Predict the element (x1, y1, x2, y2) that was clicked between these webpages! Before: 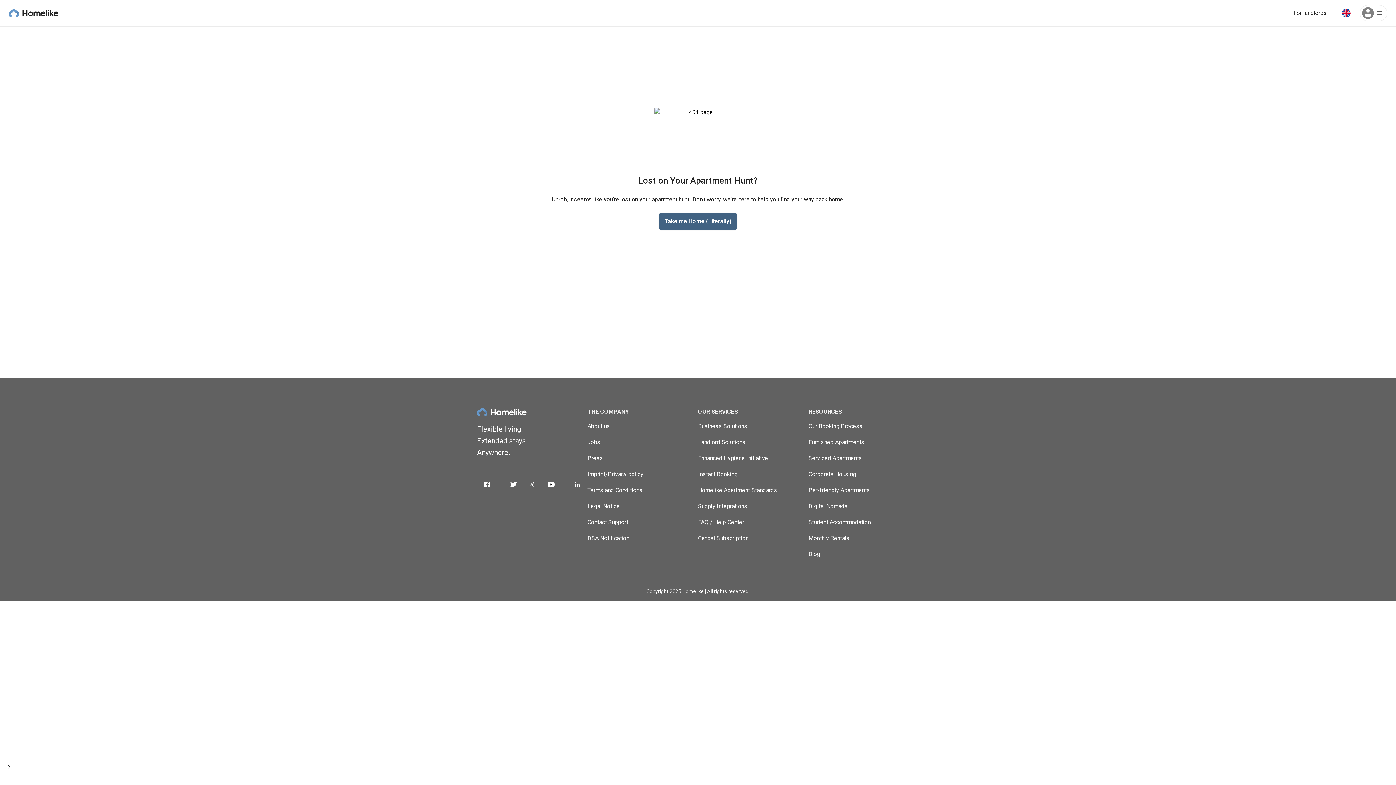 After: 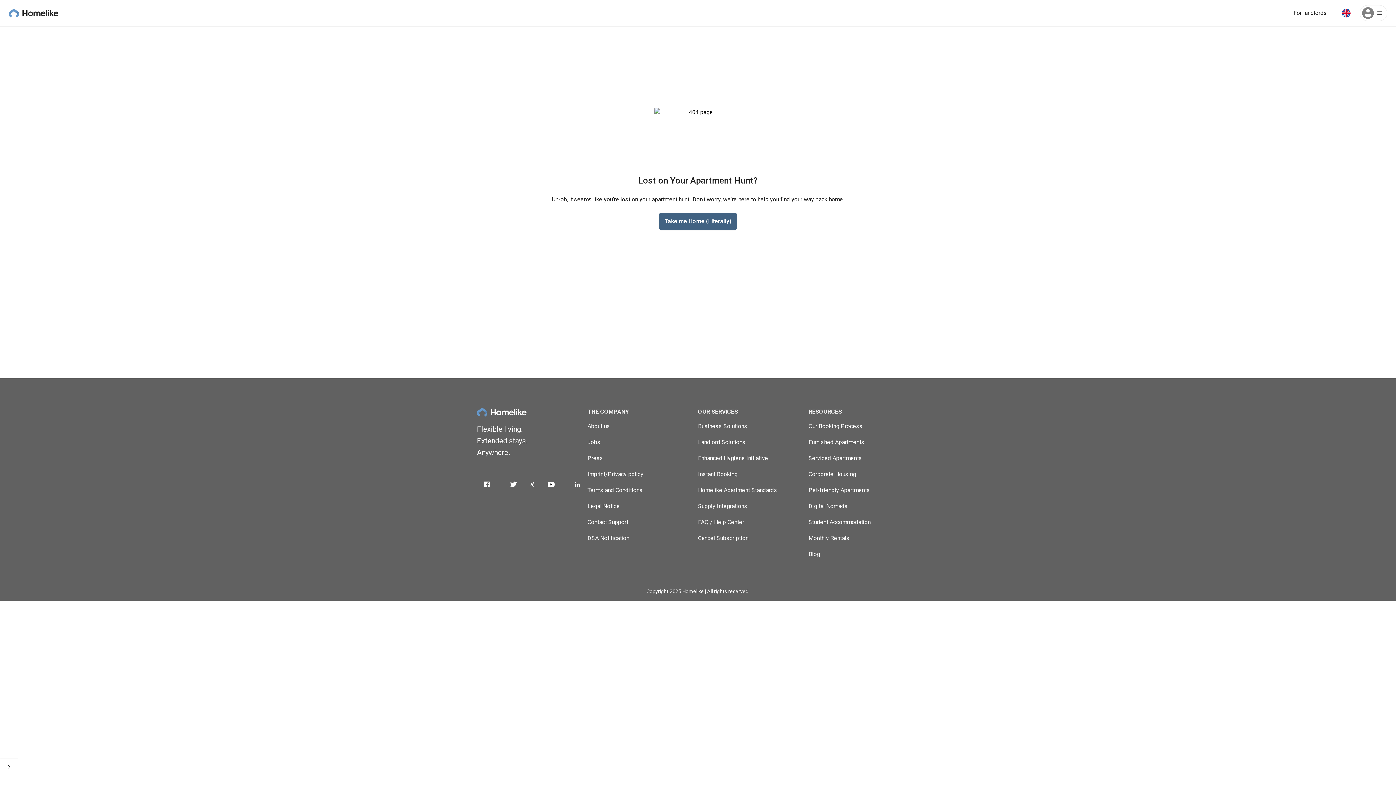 Action: label: Blog bbox: (808, 550, 820, 557)